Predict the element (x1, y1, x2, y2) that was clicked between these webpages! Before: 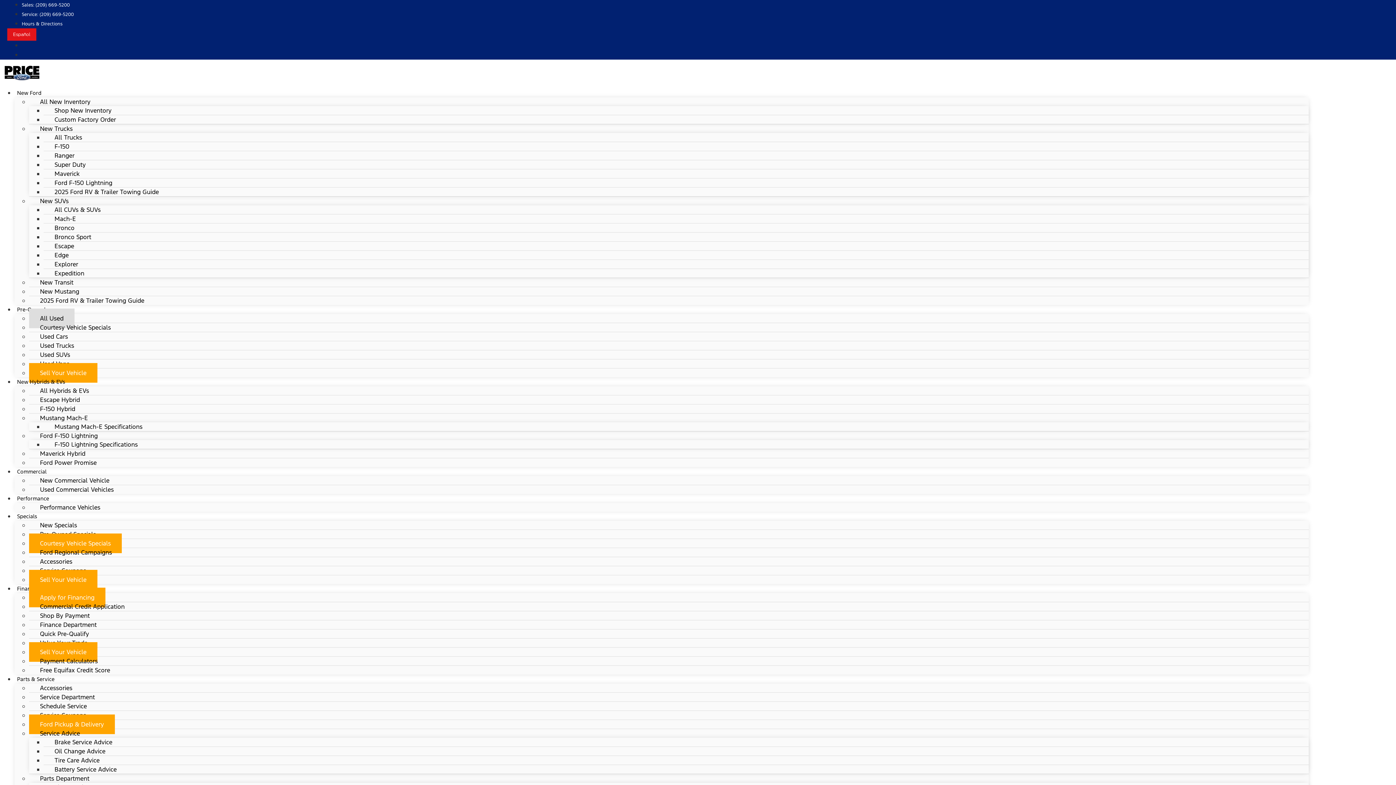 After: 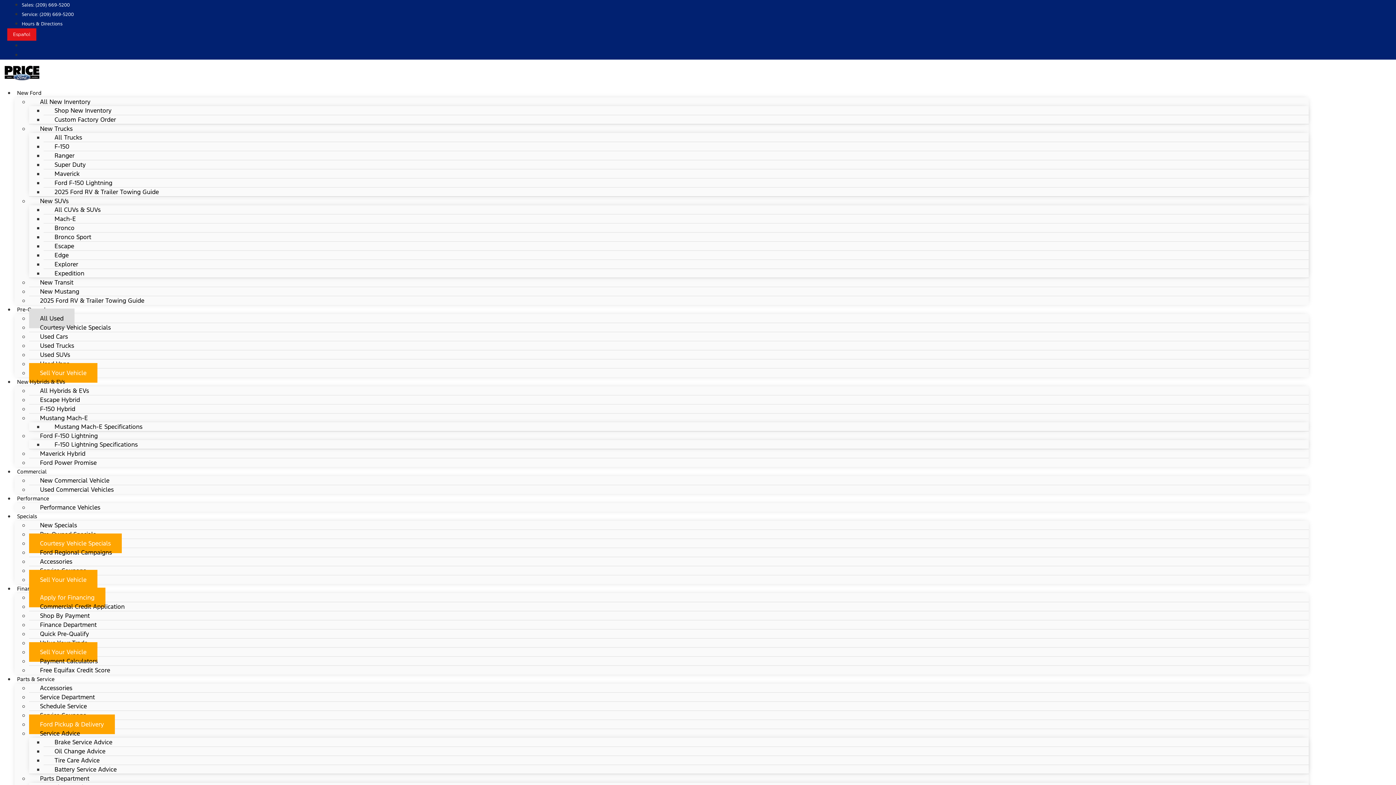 Action: label: Sales: (209) 669-5200 bbox: (21, 2, 69, 8)